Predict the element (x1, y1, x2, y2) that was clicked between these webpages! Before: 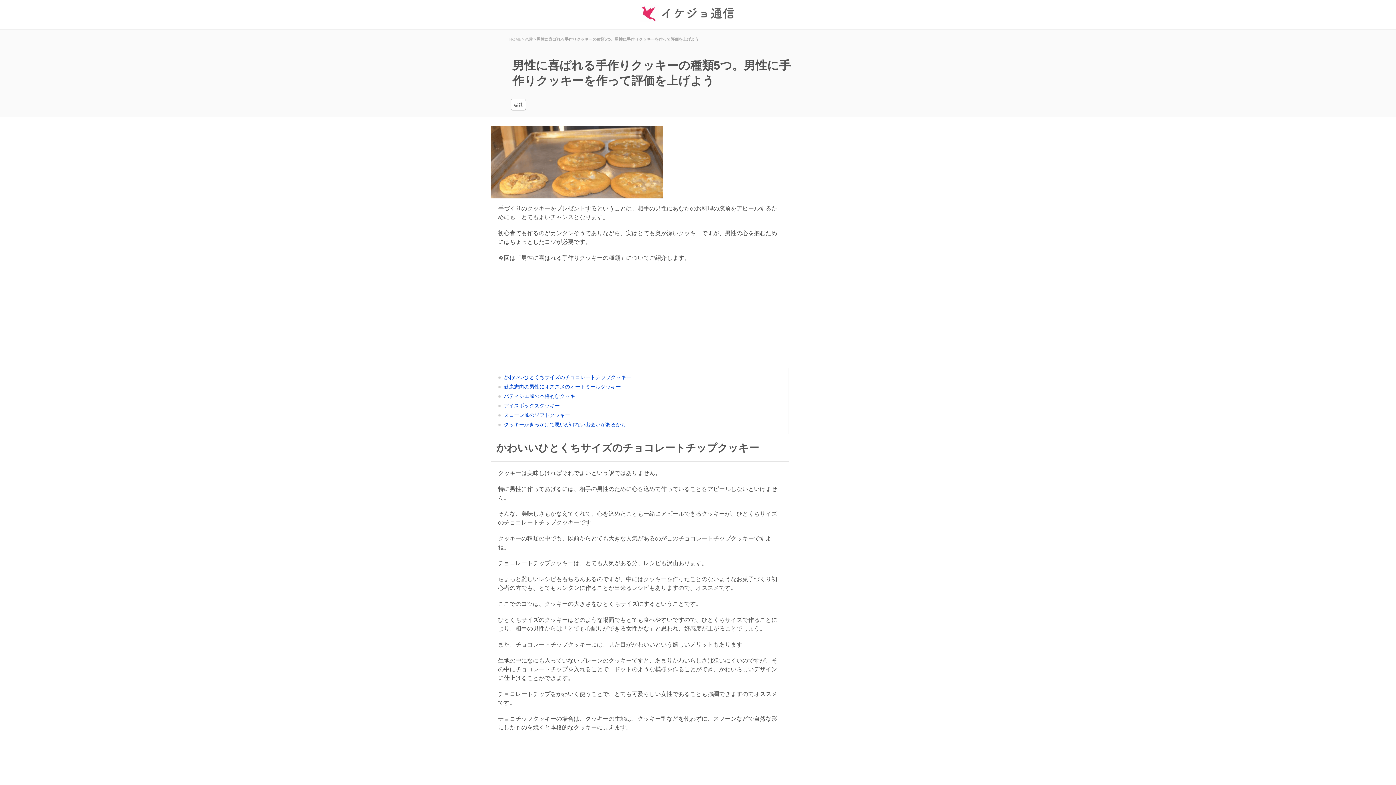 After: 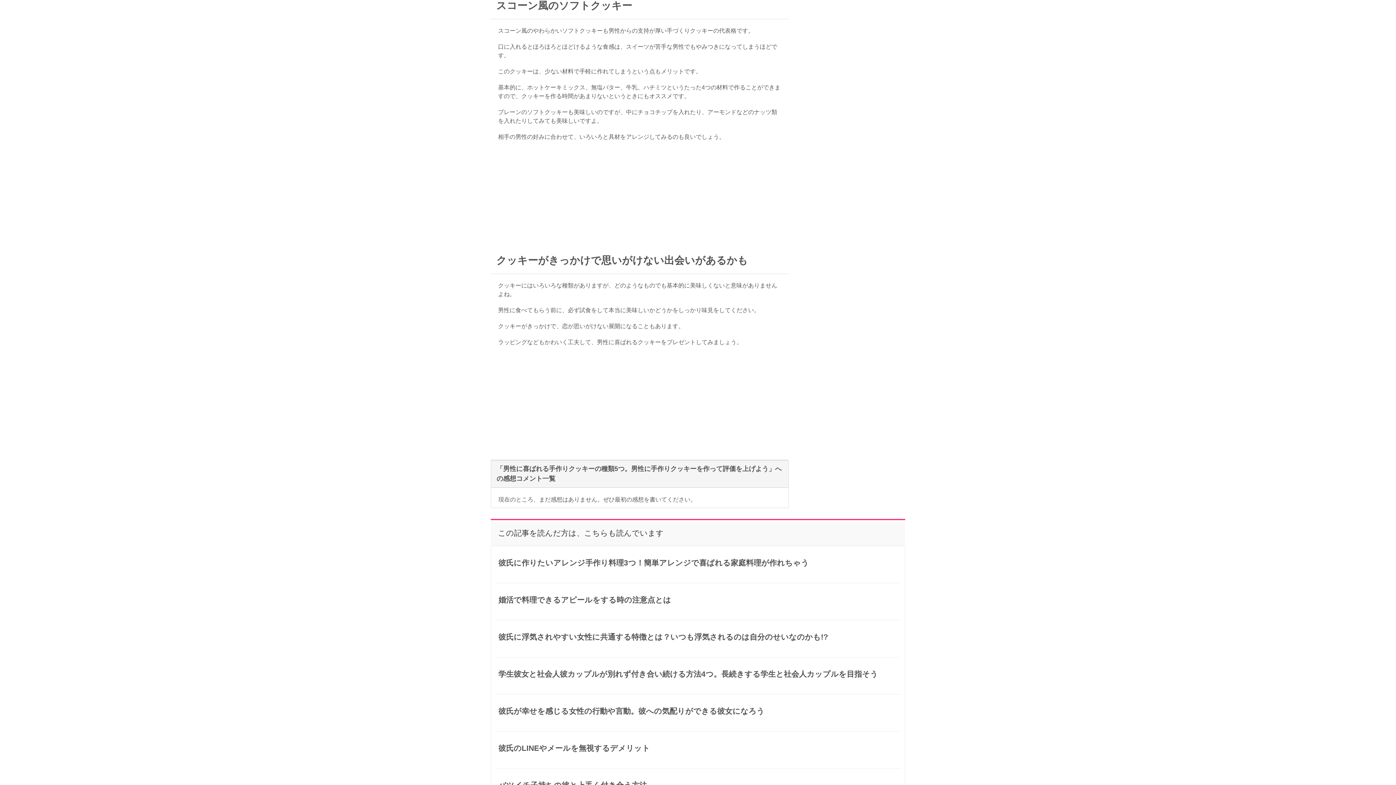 Action: bbox: (504, 412, 570, 418) label: スコーン風のソフトクッキー